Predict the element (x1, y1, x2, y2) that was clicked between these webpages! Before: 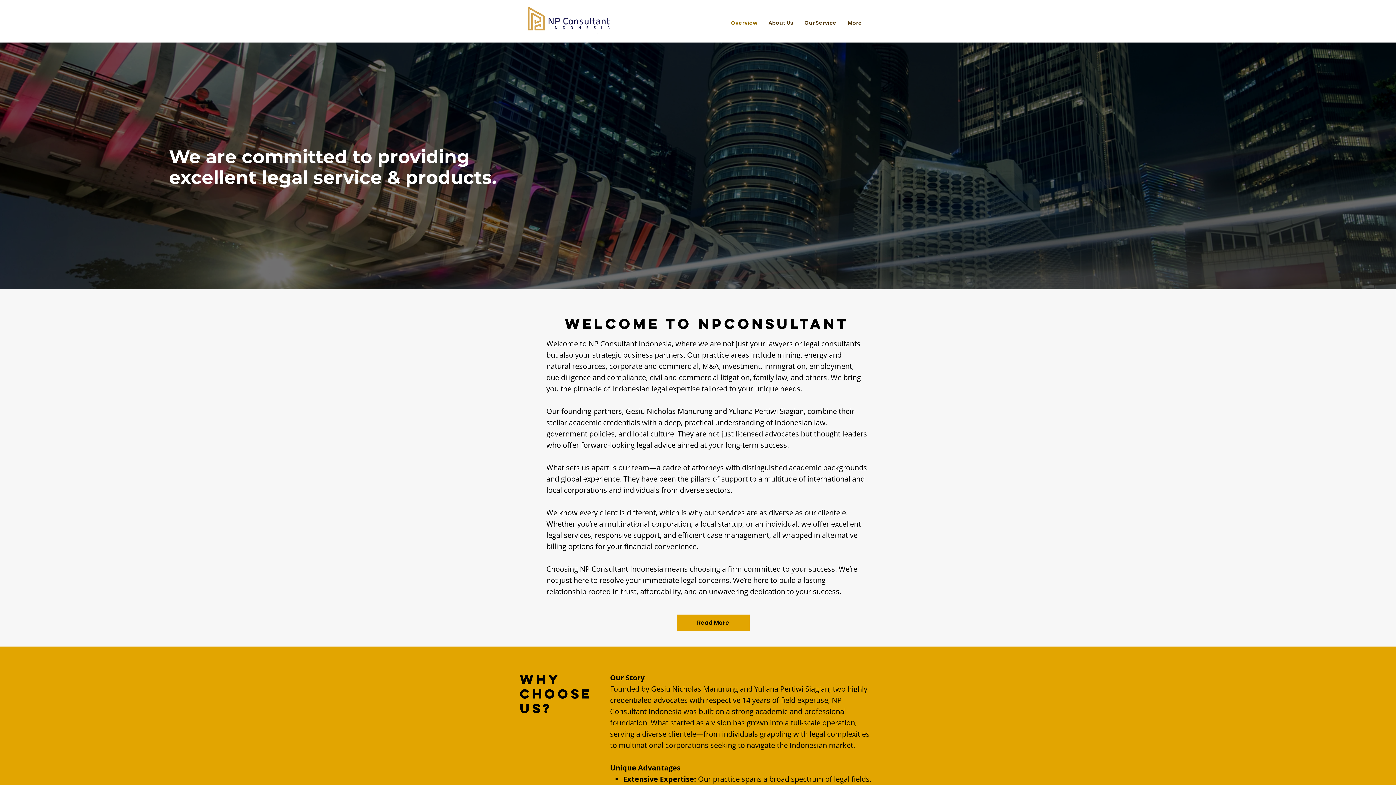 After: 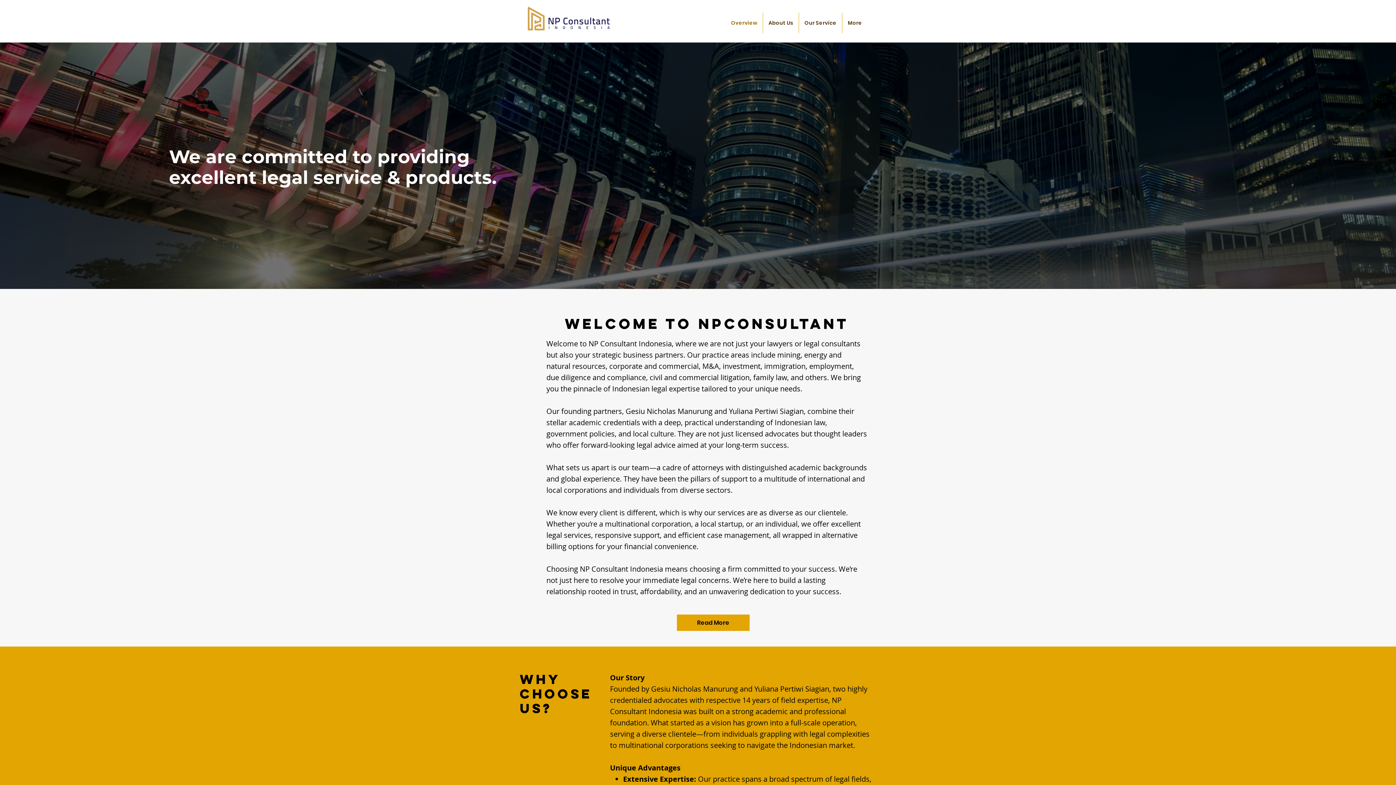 Action: bbox: (520, 0, 618, 40)